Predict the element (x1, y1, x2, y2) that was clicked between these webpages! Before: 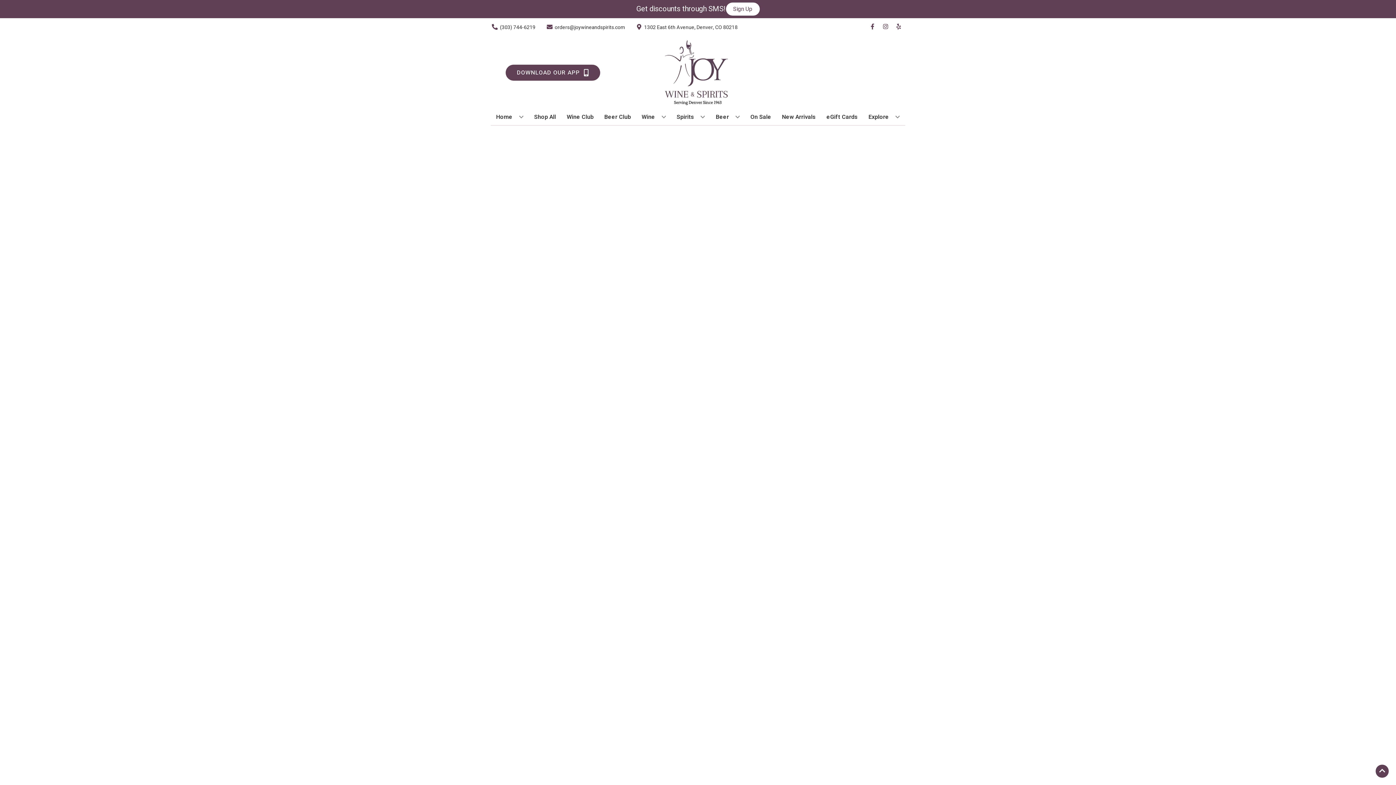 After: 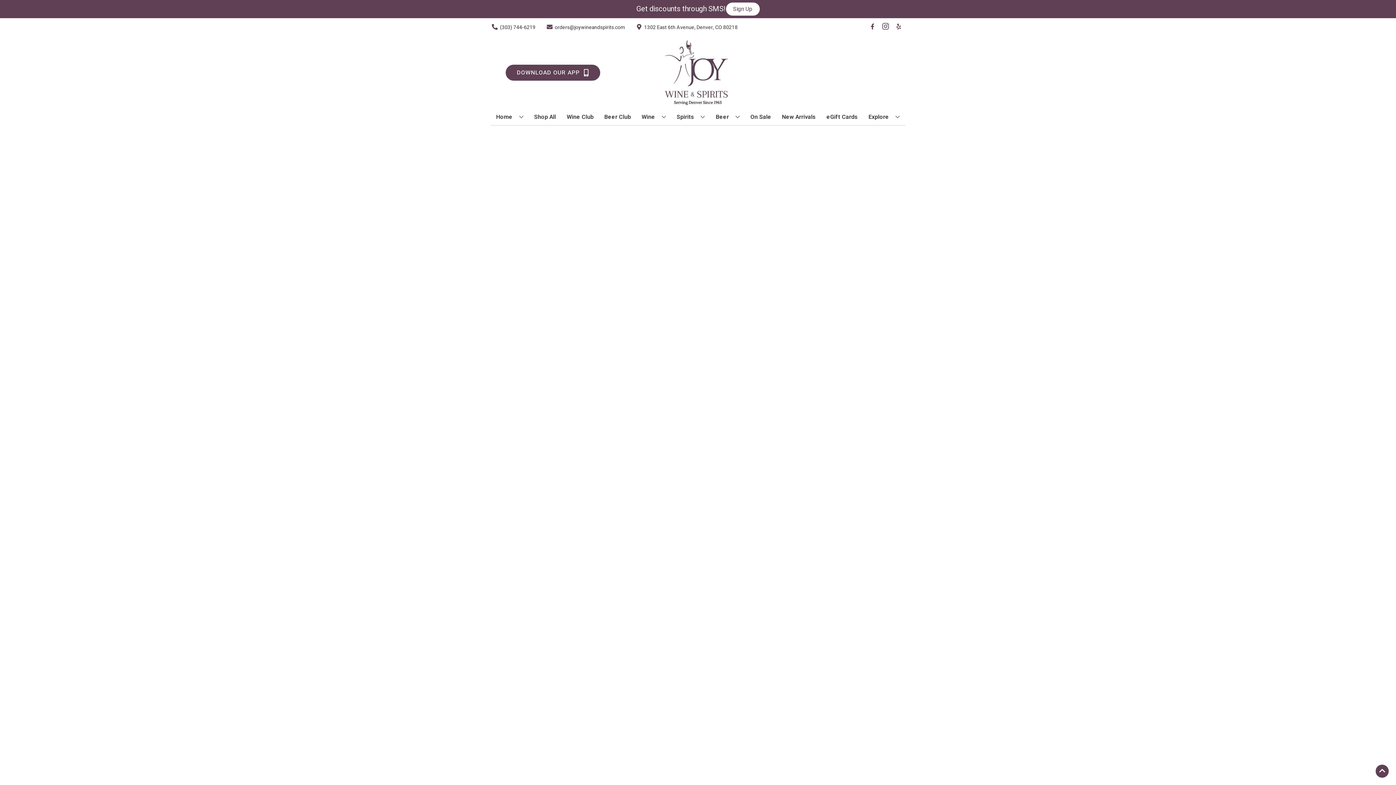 Action: label: Opens instagram in a new tab bbox: (879, 23, 892, 30)